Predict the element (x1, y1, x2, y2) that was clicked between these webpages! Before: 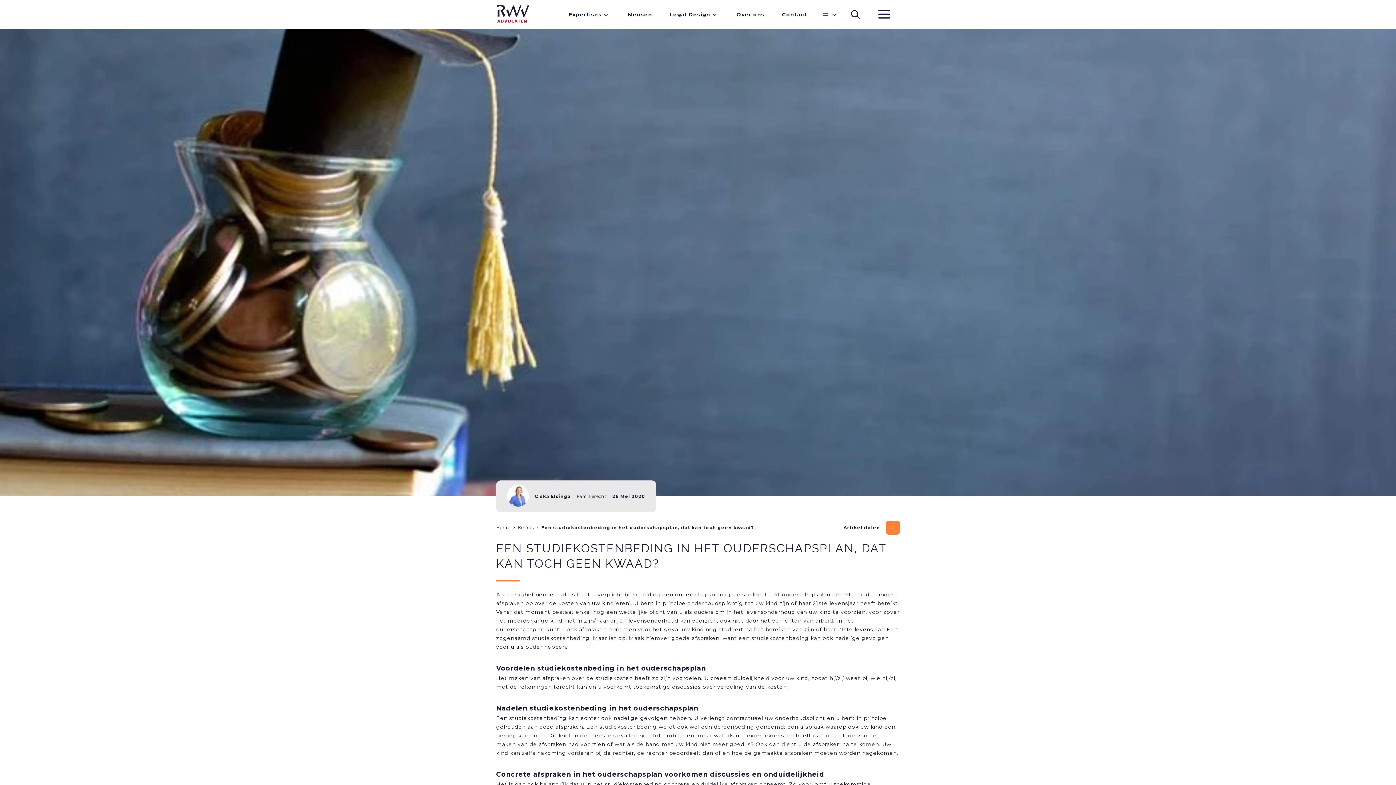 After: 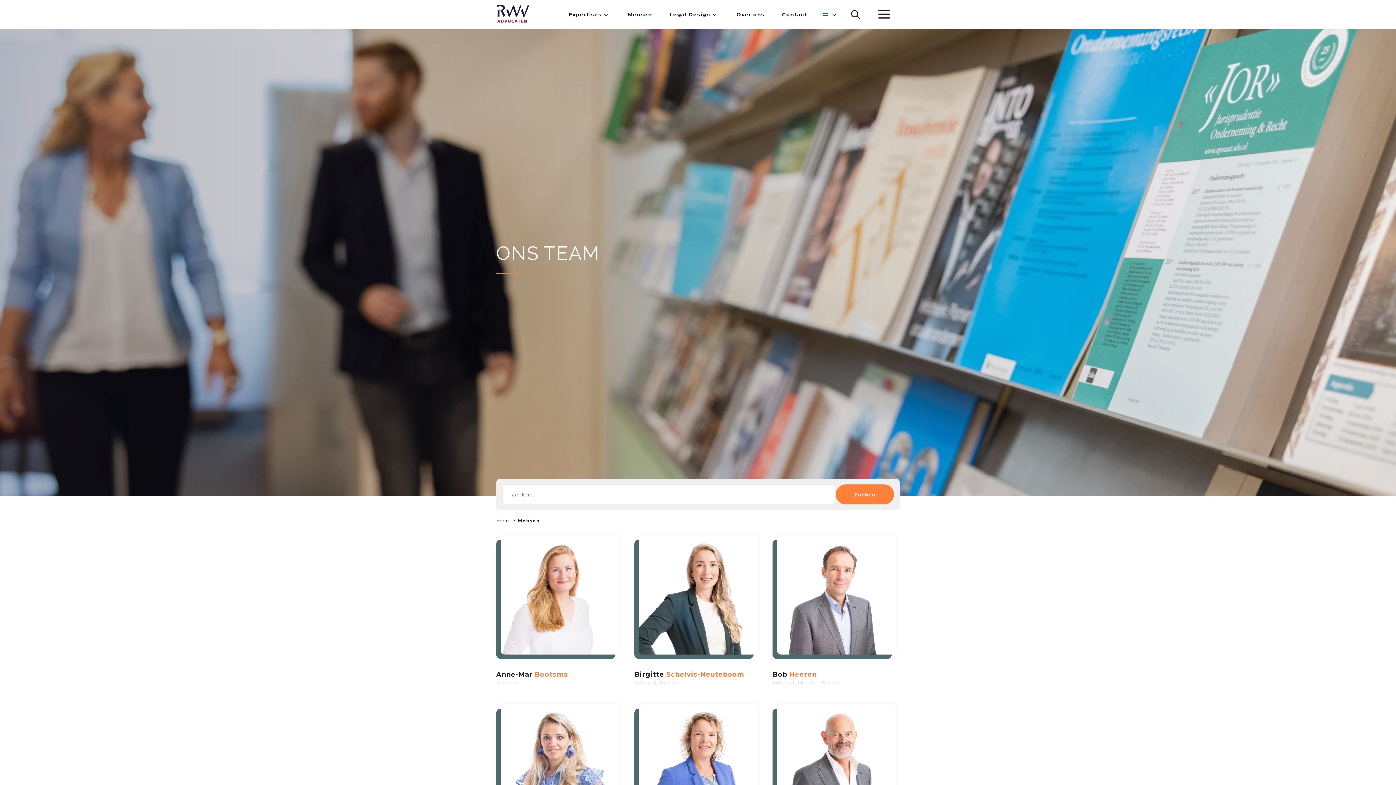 Action: bbox: (619, 1, 661, 27) label: Mensen